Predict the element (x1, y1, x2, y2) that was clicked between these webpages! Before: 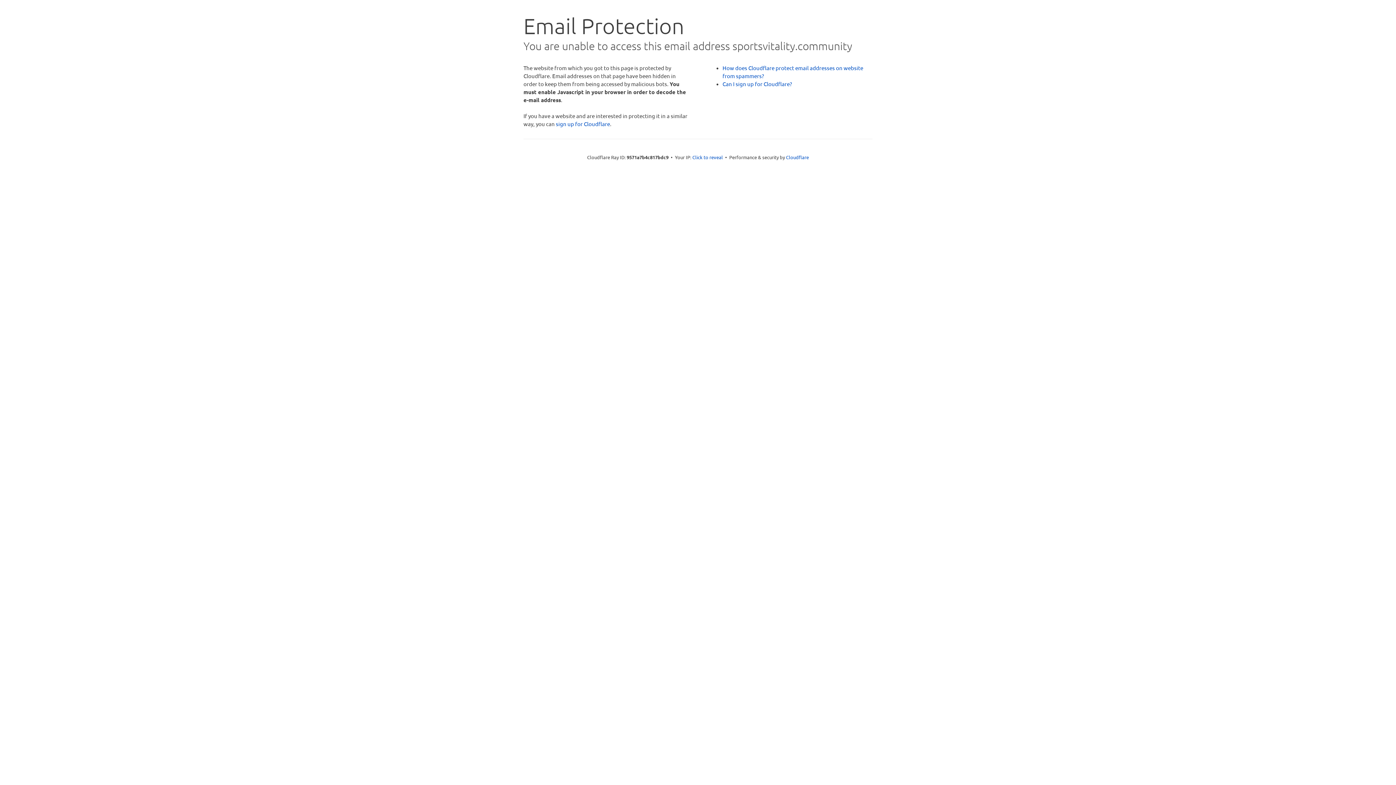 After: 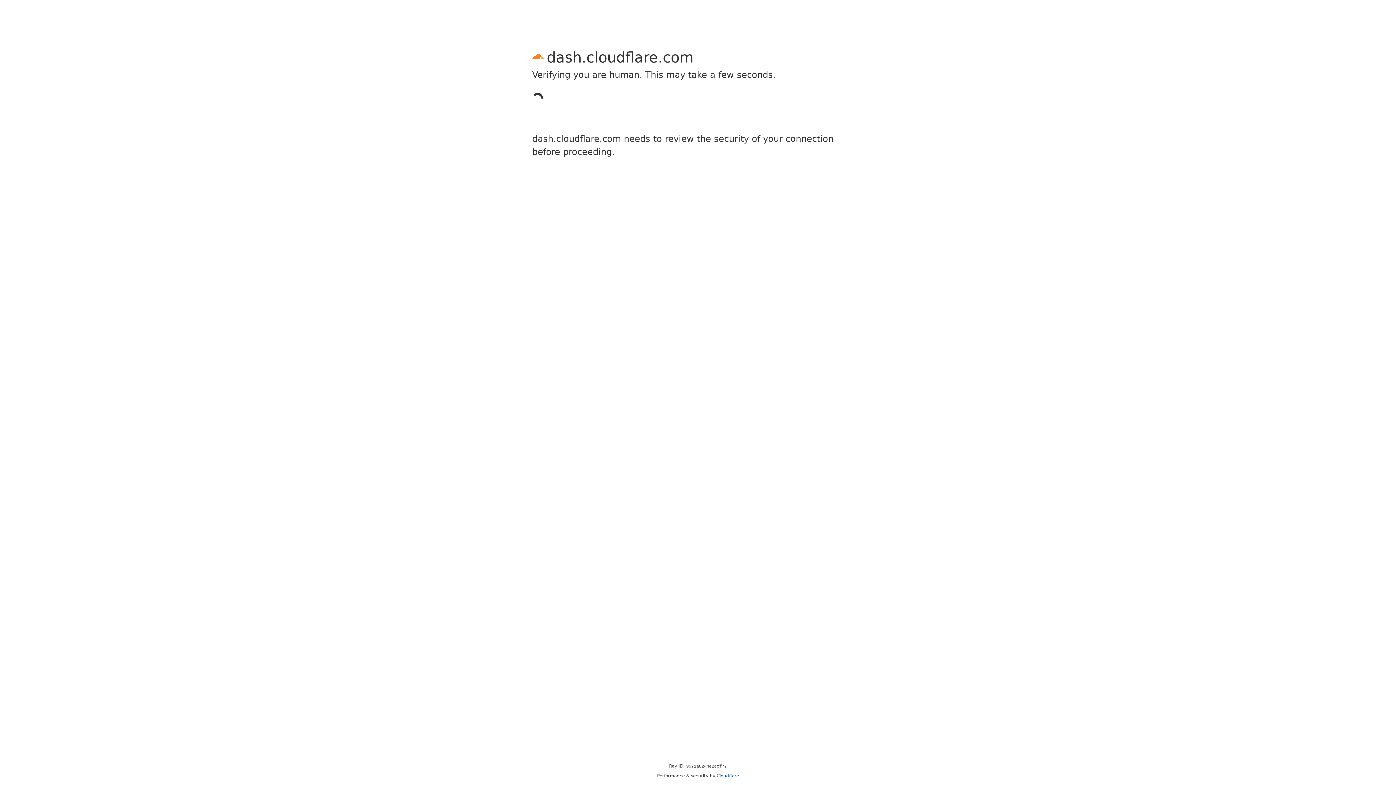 Action: bbox: (556, 120, 610, 127) label: sign up for Cloudflare